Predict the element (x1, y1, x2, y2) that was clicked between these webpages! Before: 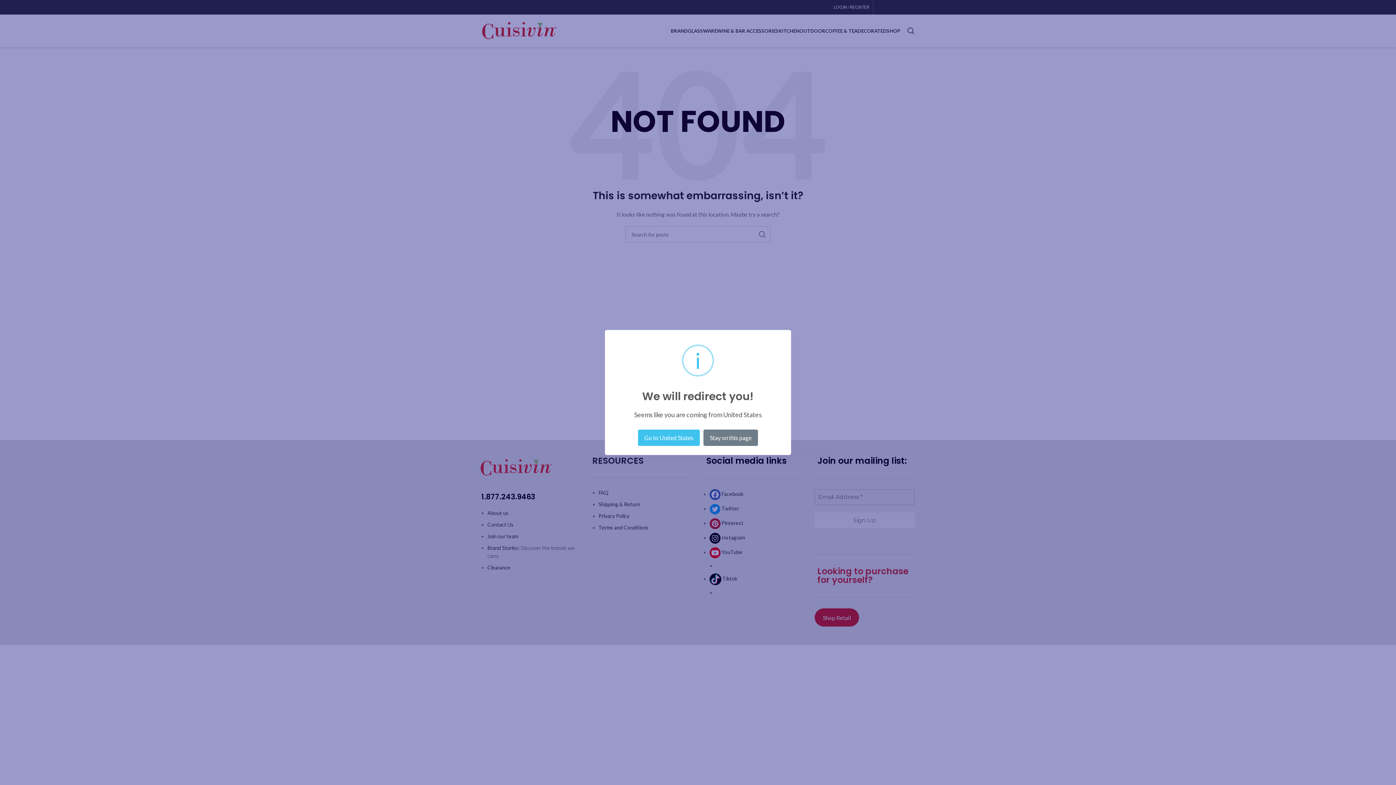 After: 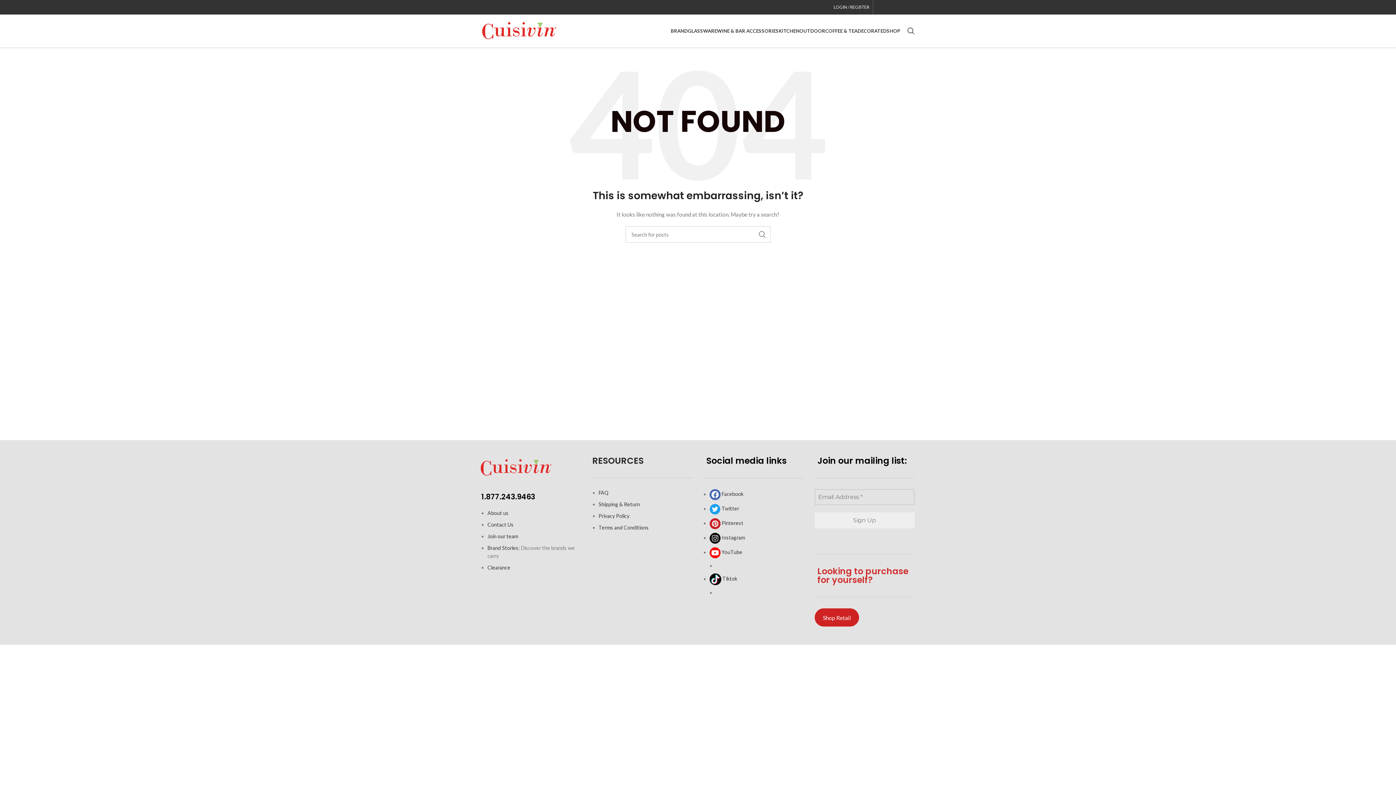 Action: label: Stay on this page bbox: (703, 429, 758, 446)